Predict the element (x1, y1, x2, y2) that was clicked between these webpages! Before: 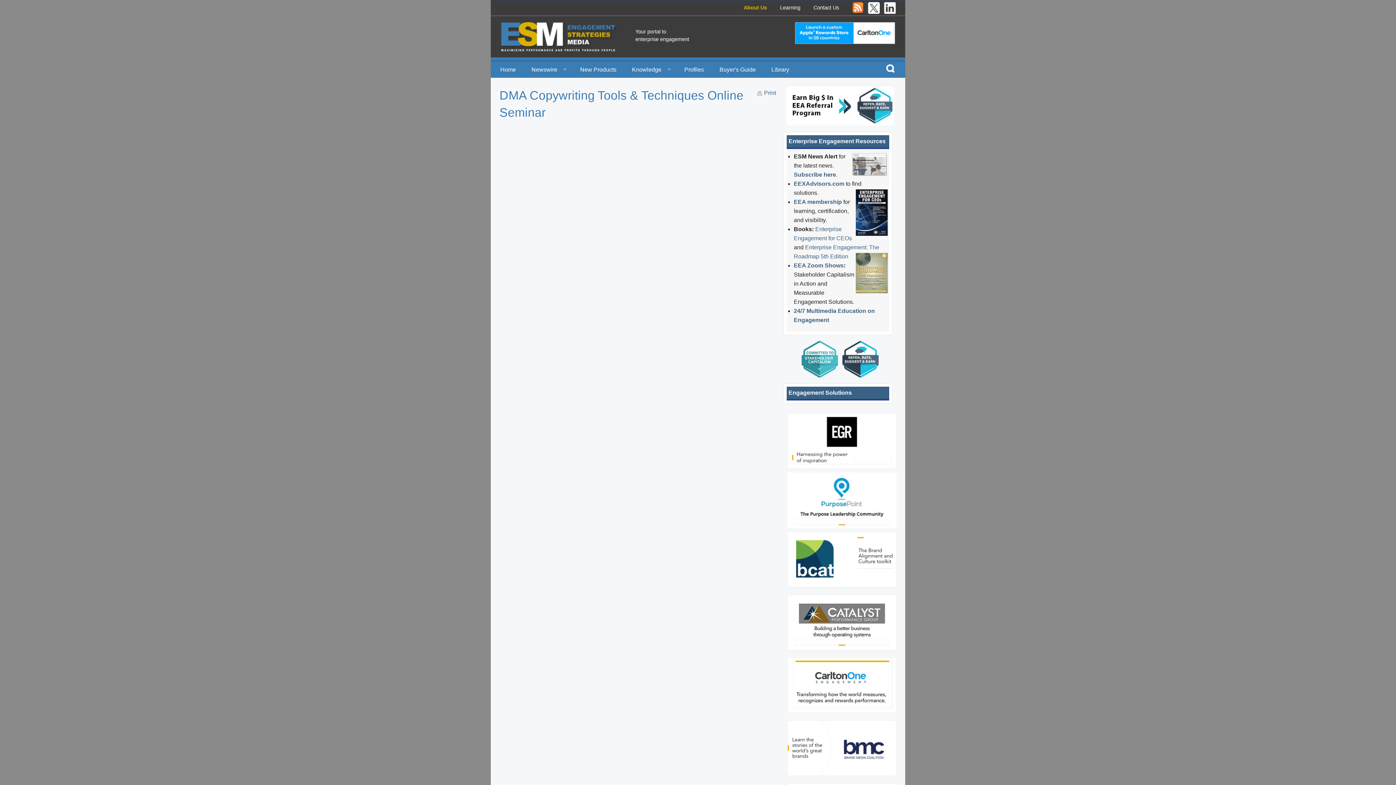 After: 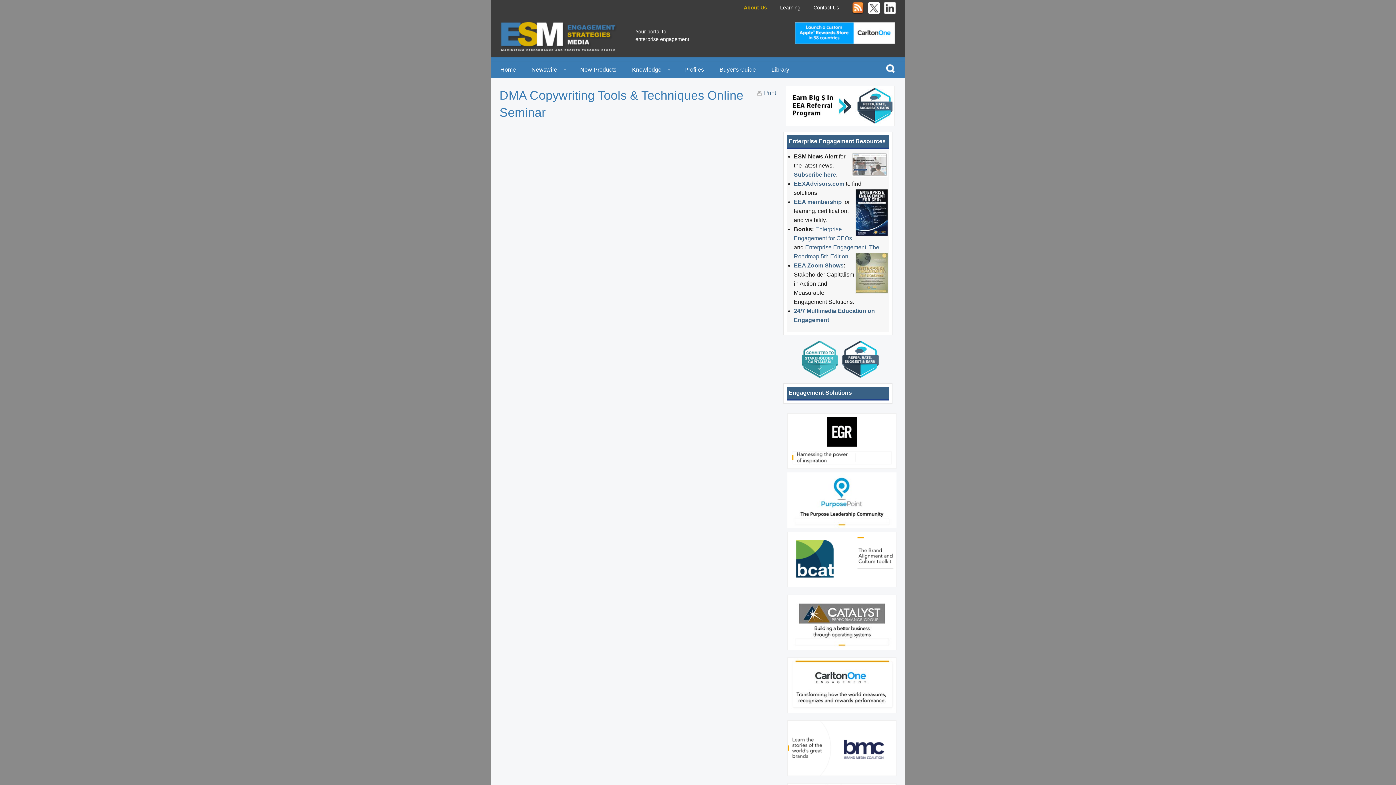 Action: bbox: (884, 4, 895, 10)